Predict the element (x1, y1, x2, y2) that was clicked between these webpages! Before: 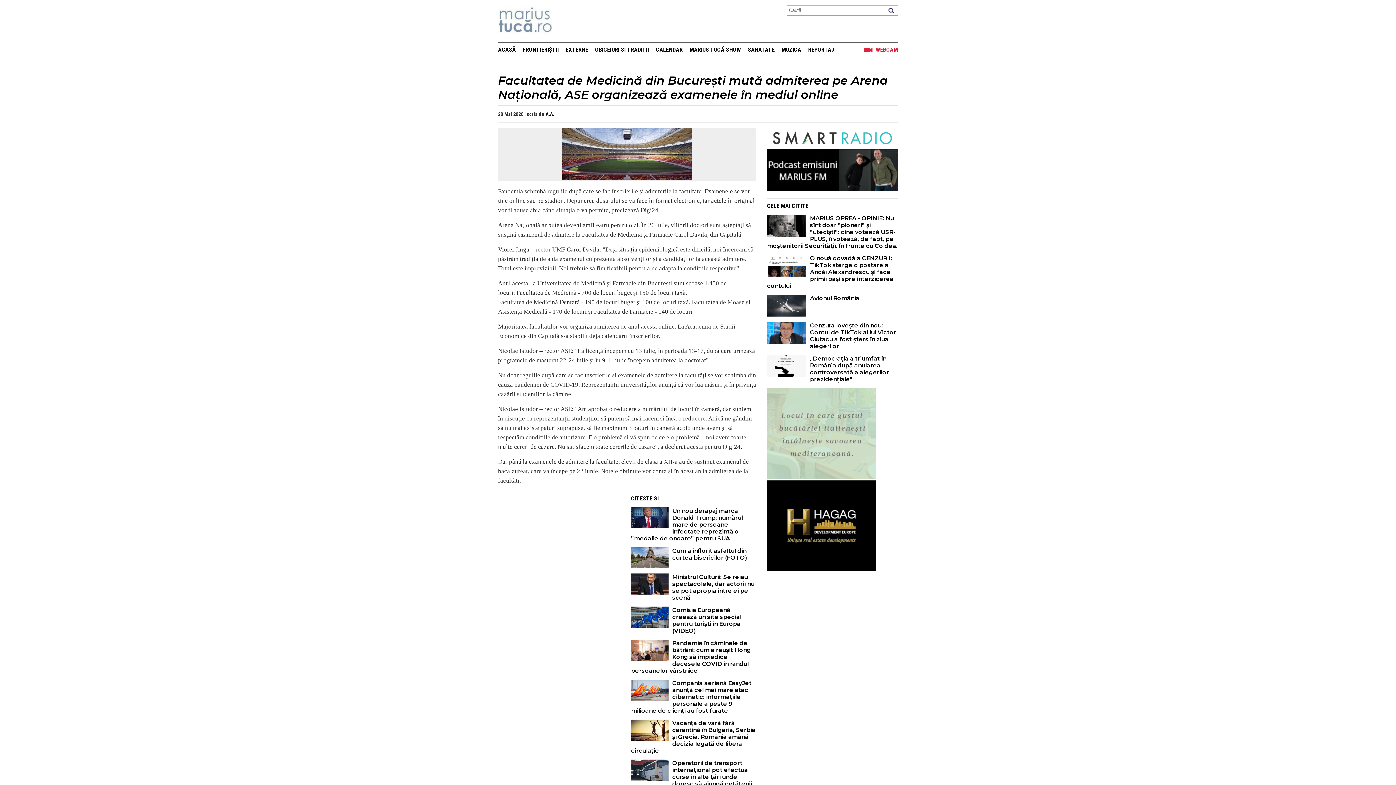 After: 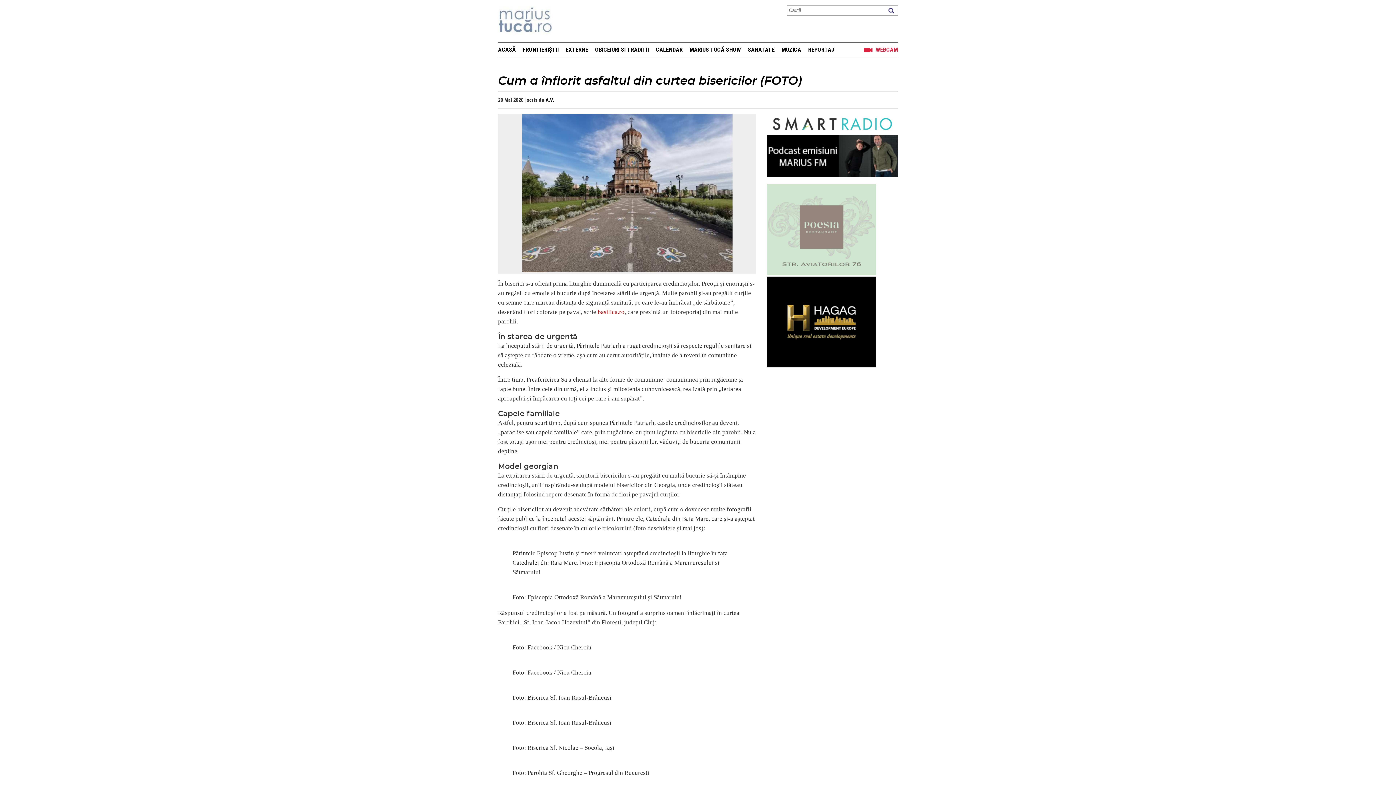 Action: label: Cum a înflorit asfaltul din curtea bisericilor (FOTO) bbox: (631, 547, 756, 561)